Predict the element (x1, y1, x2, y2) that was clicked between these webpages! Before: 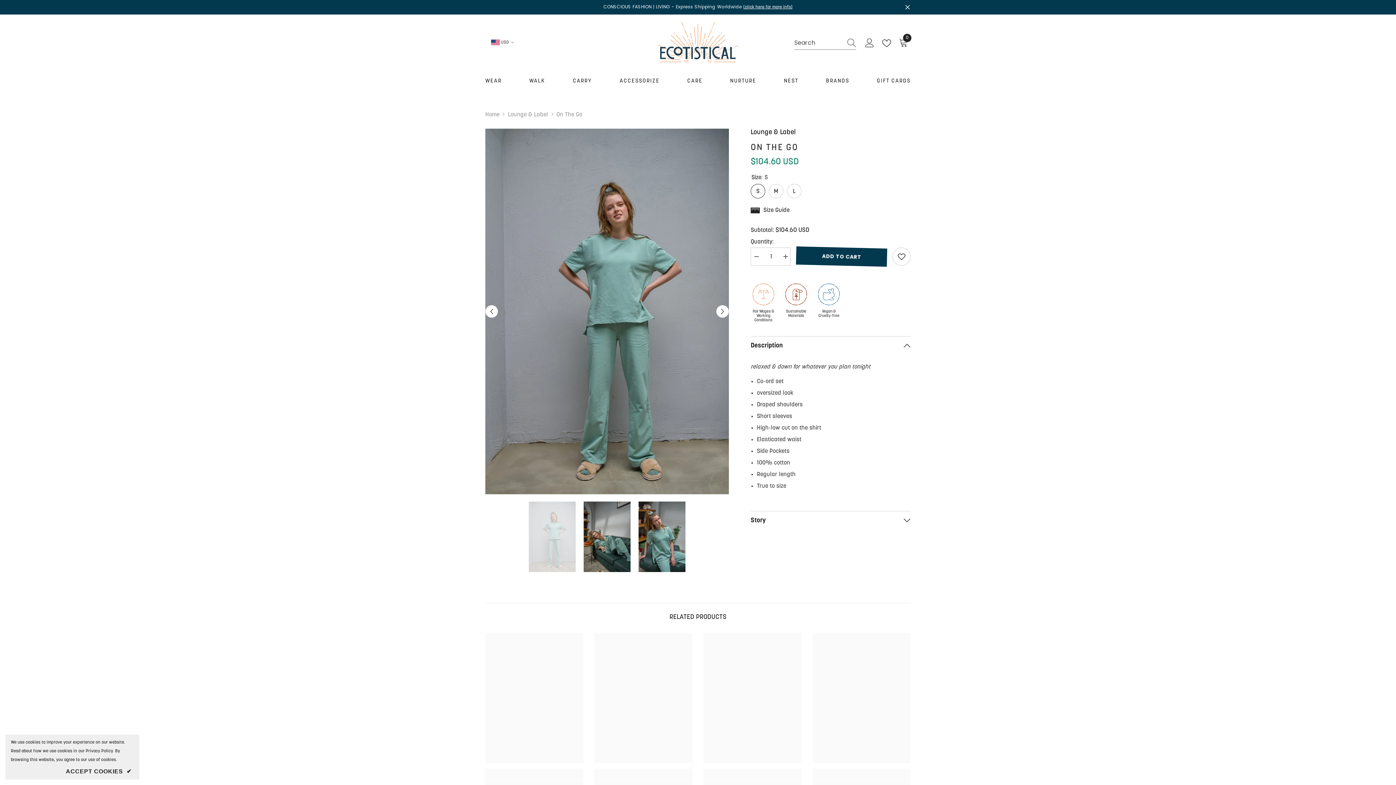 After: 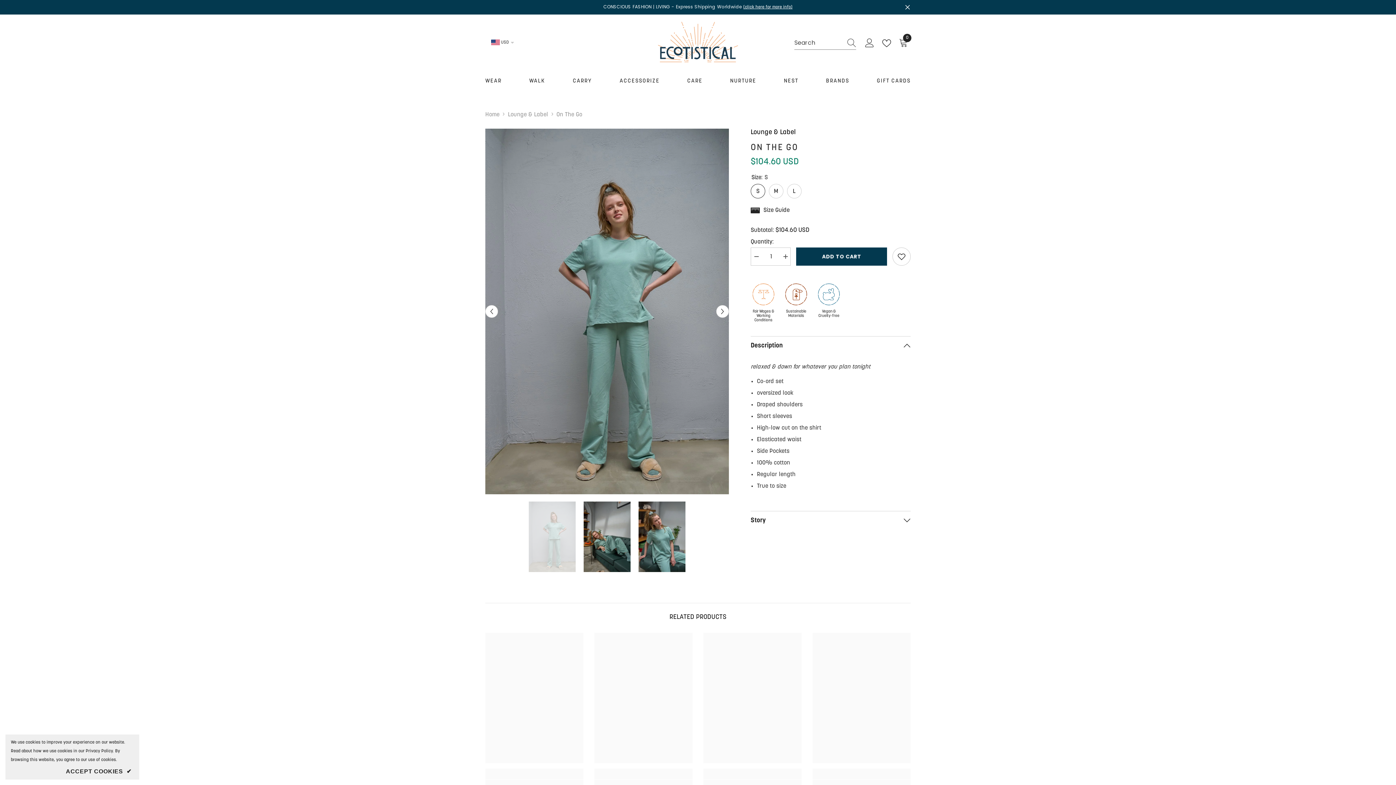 Action: label: Decrease quantity for On The Go bbox: (750, 247, 761, 265)